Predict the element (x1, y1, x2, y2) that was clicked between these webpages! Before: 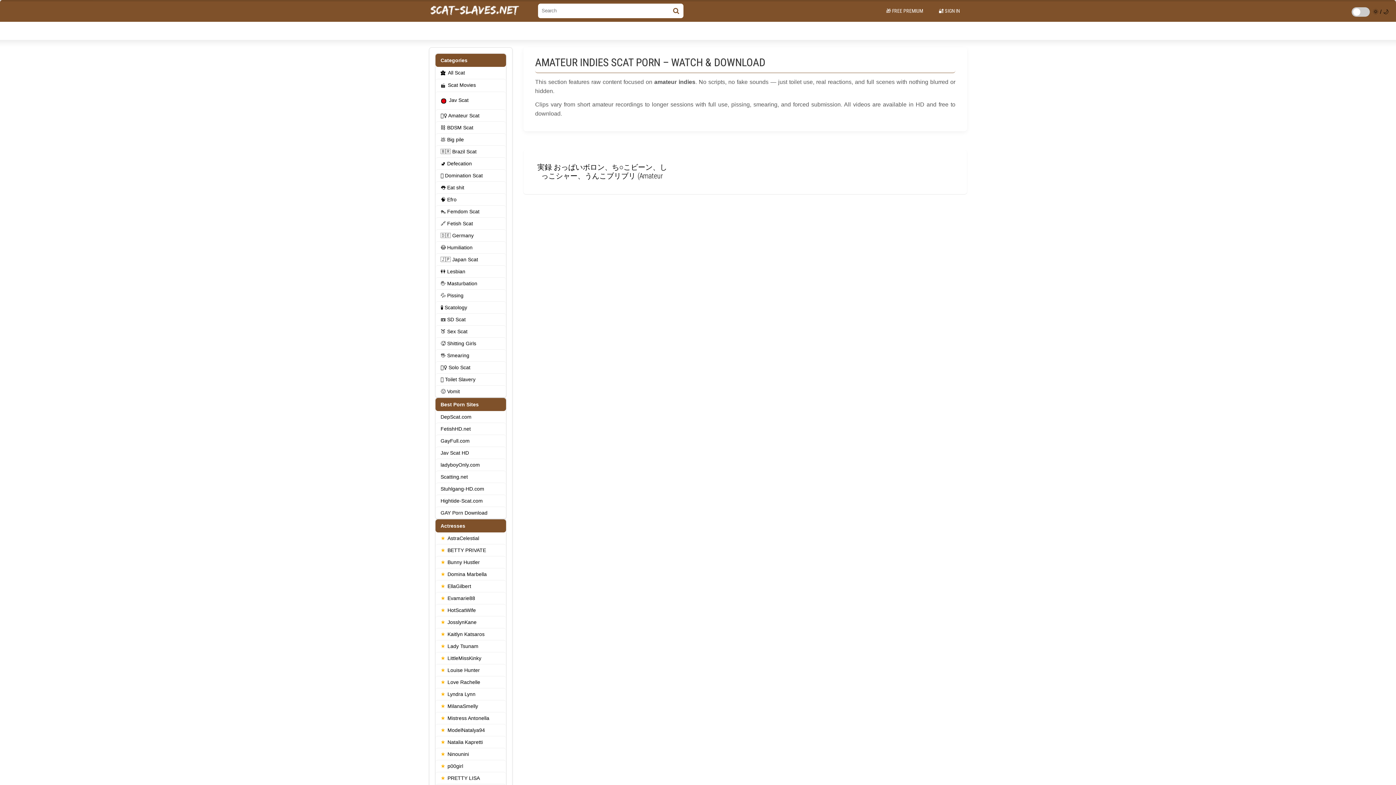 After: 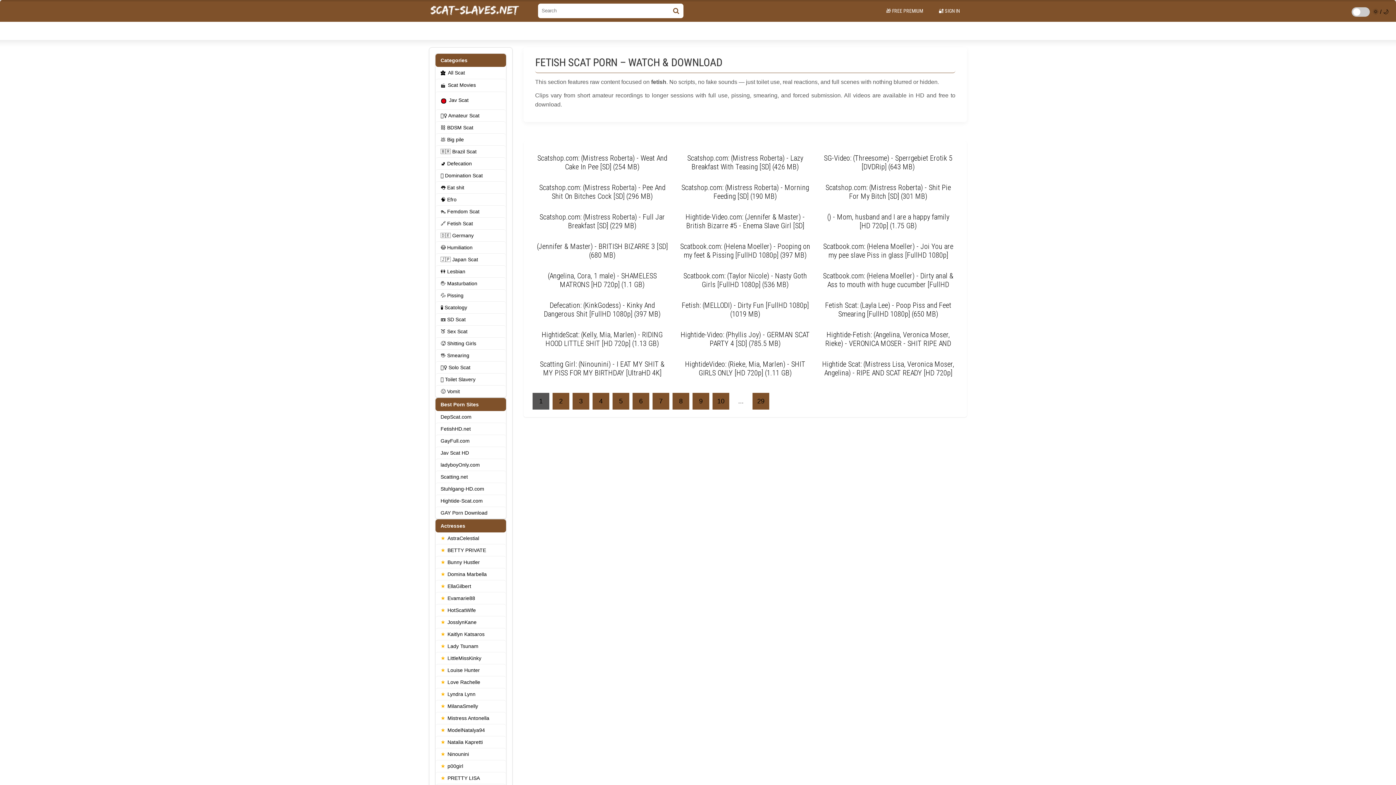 Action: bbox: (435, 217, 506, 229) label: 🔗 Fetish Scat